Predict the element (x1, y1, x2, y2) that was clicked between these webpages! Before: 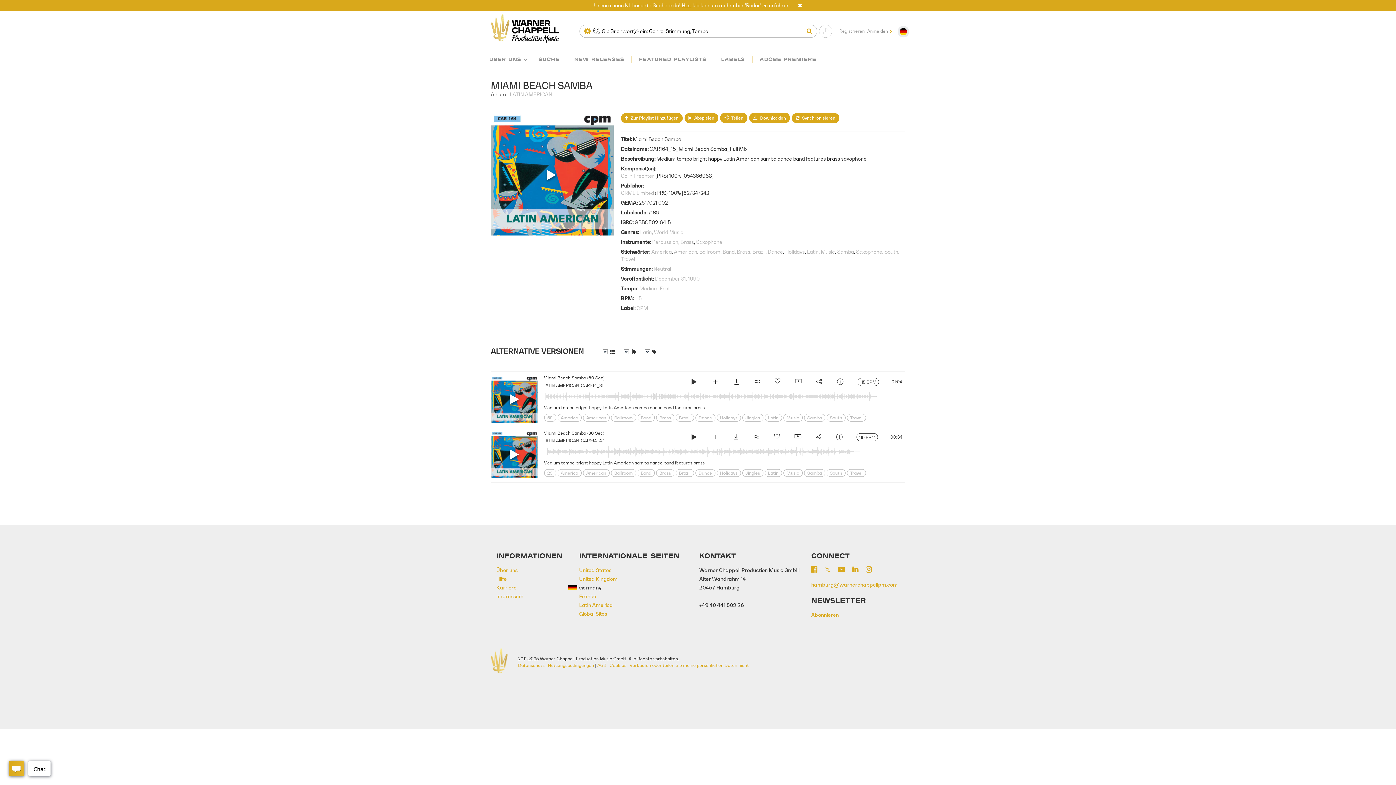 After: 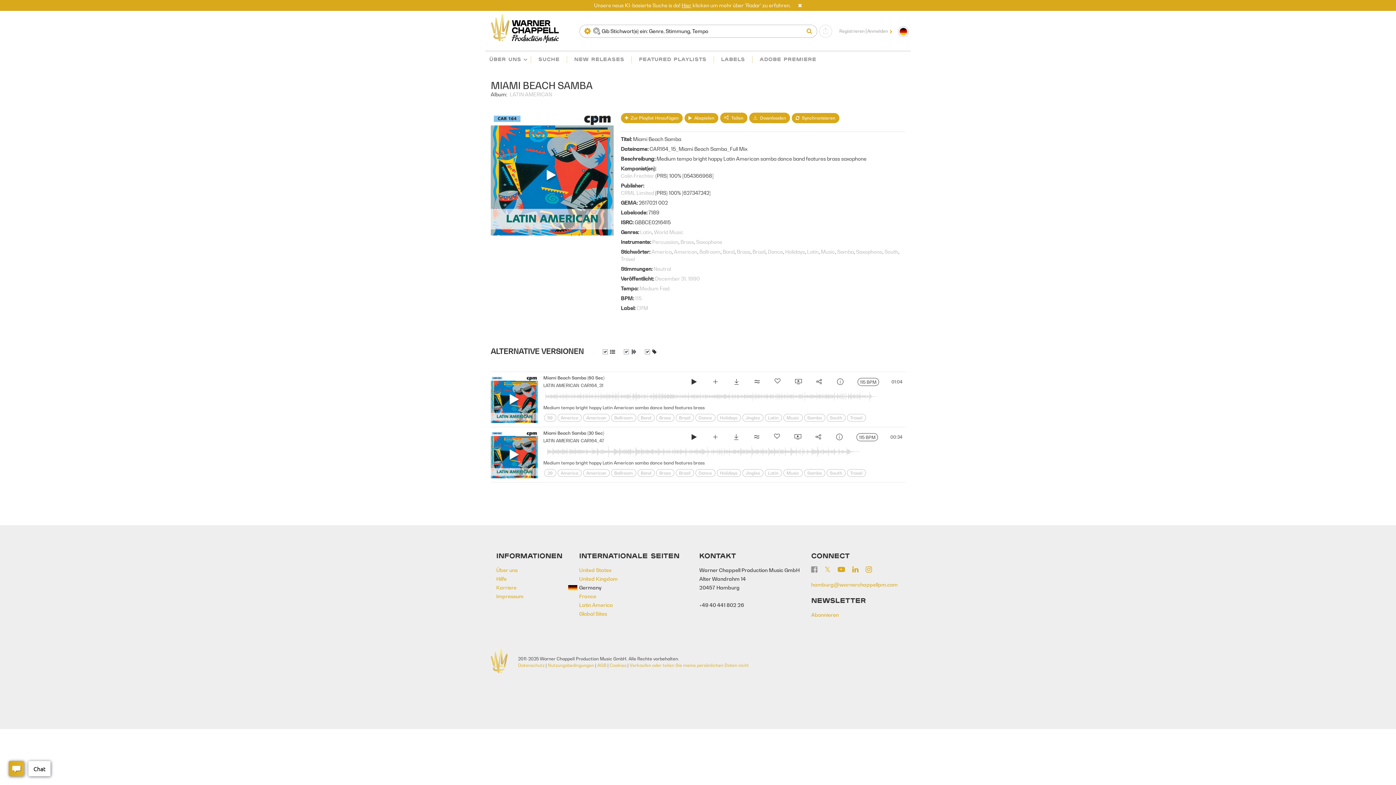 Action: bbox: (811, 566, 817, 574)